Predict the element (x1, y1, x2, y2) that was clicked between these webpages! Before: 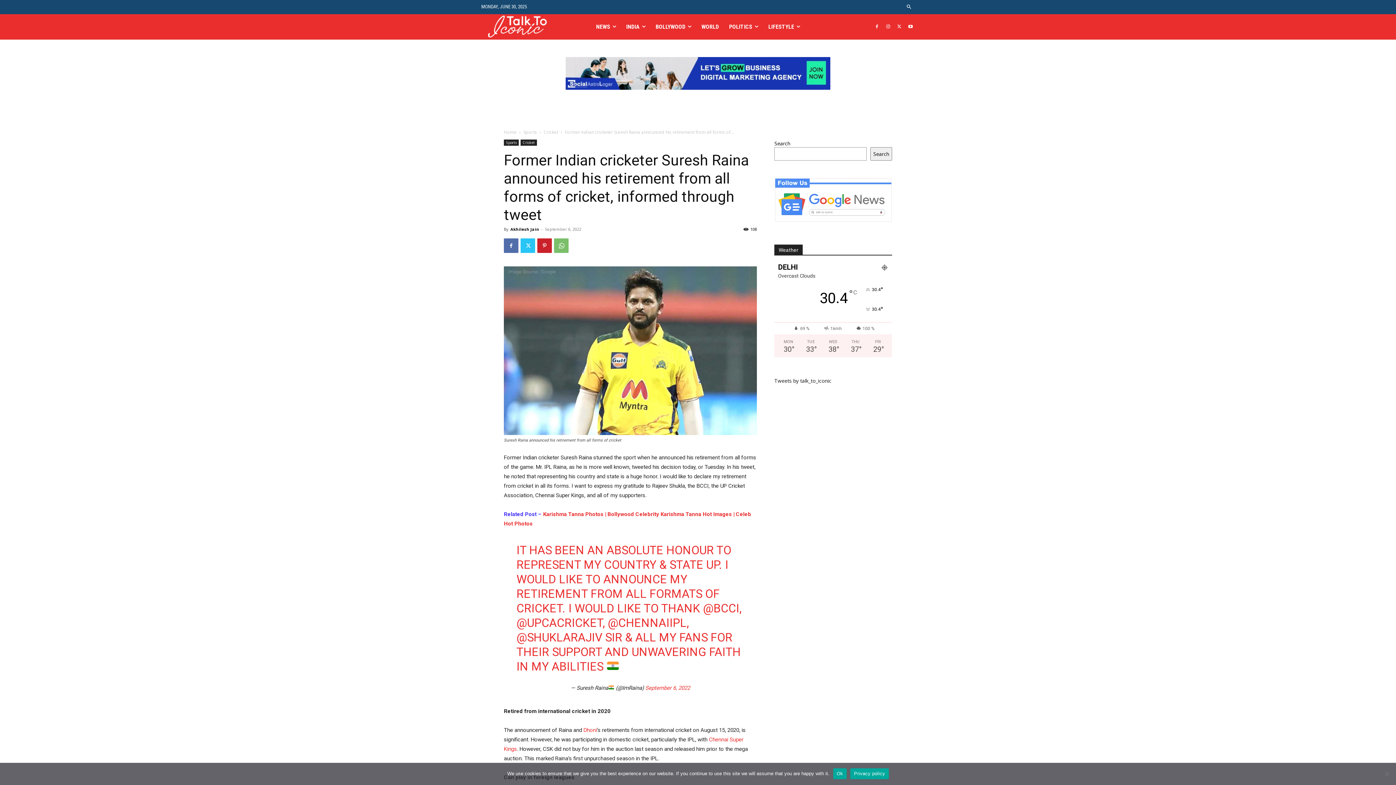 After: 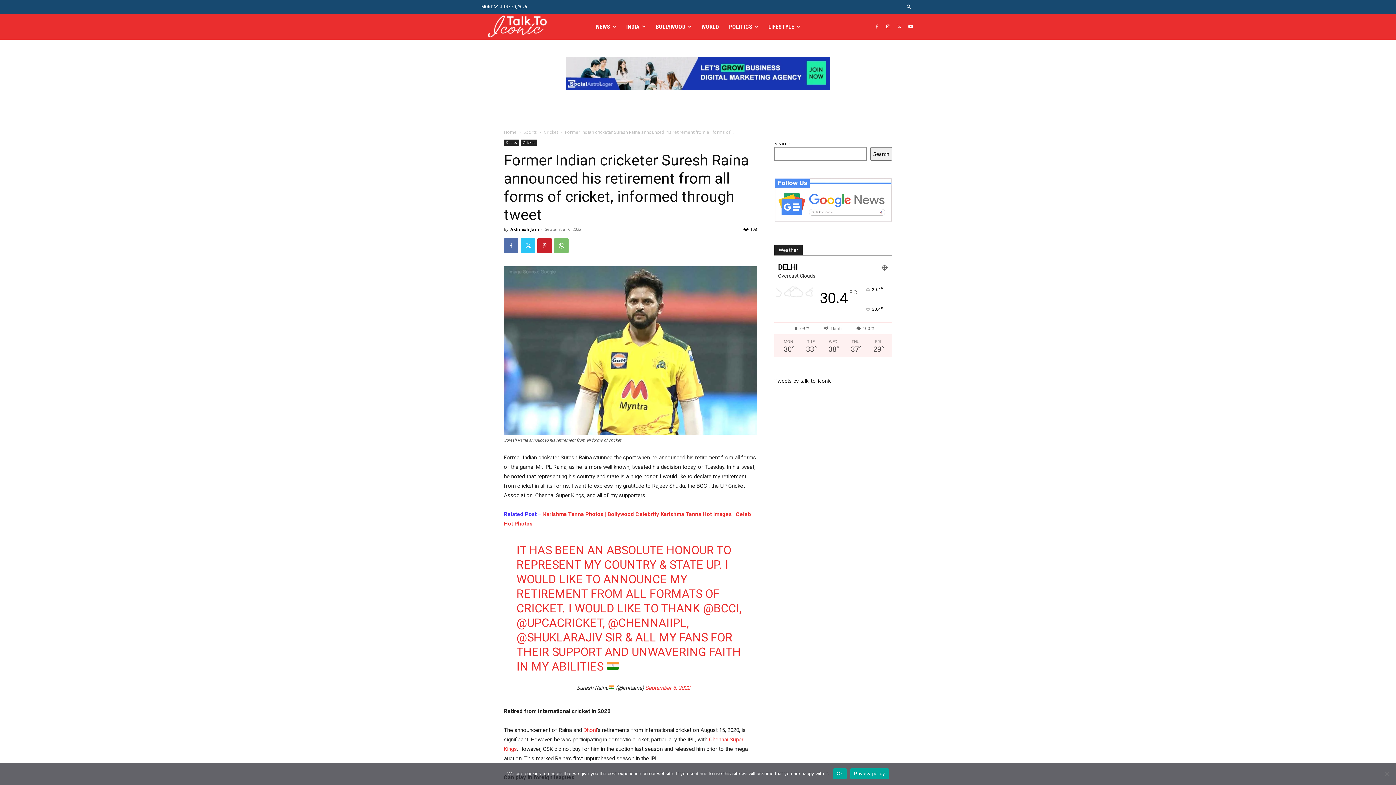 Action: label: Privacy policy bbox: (850, 768, 888, 779)